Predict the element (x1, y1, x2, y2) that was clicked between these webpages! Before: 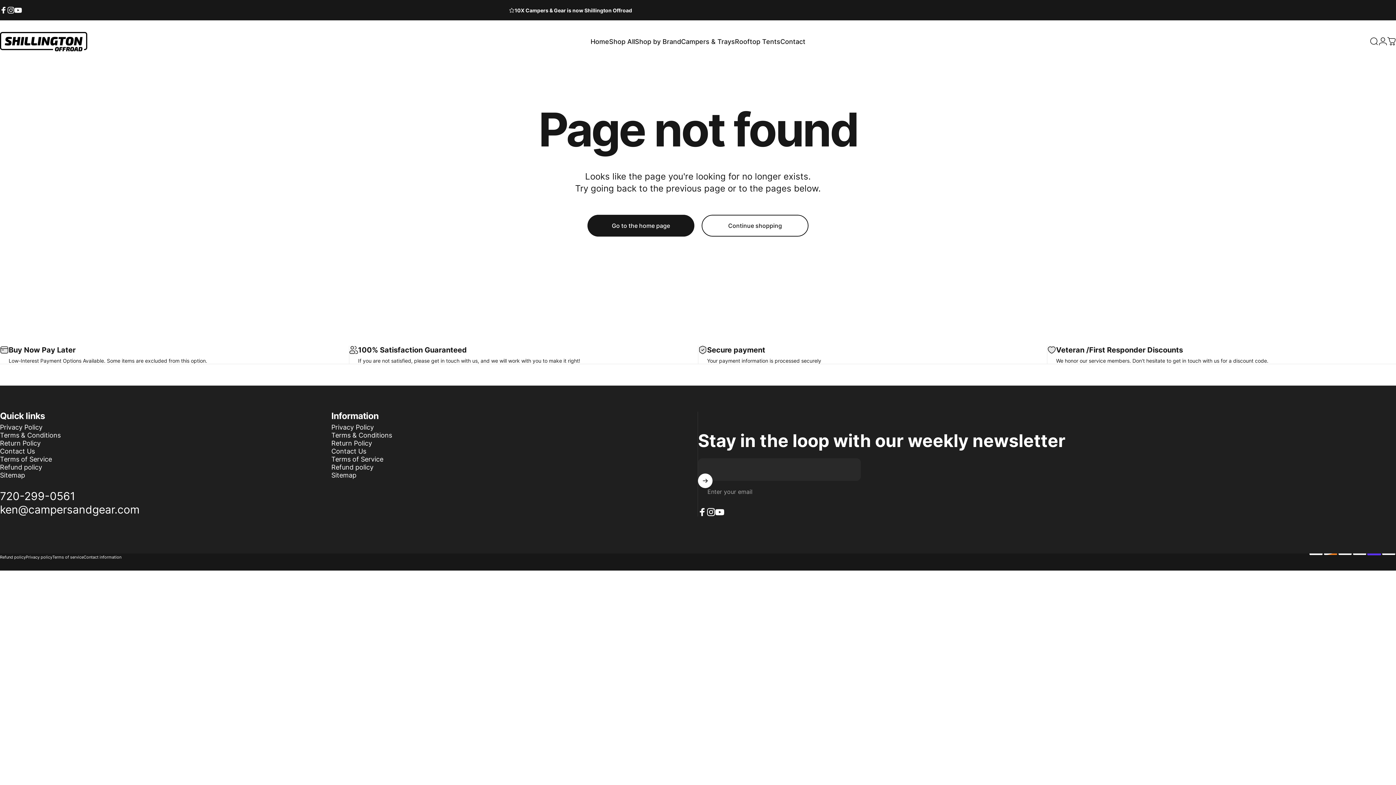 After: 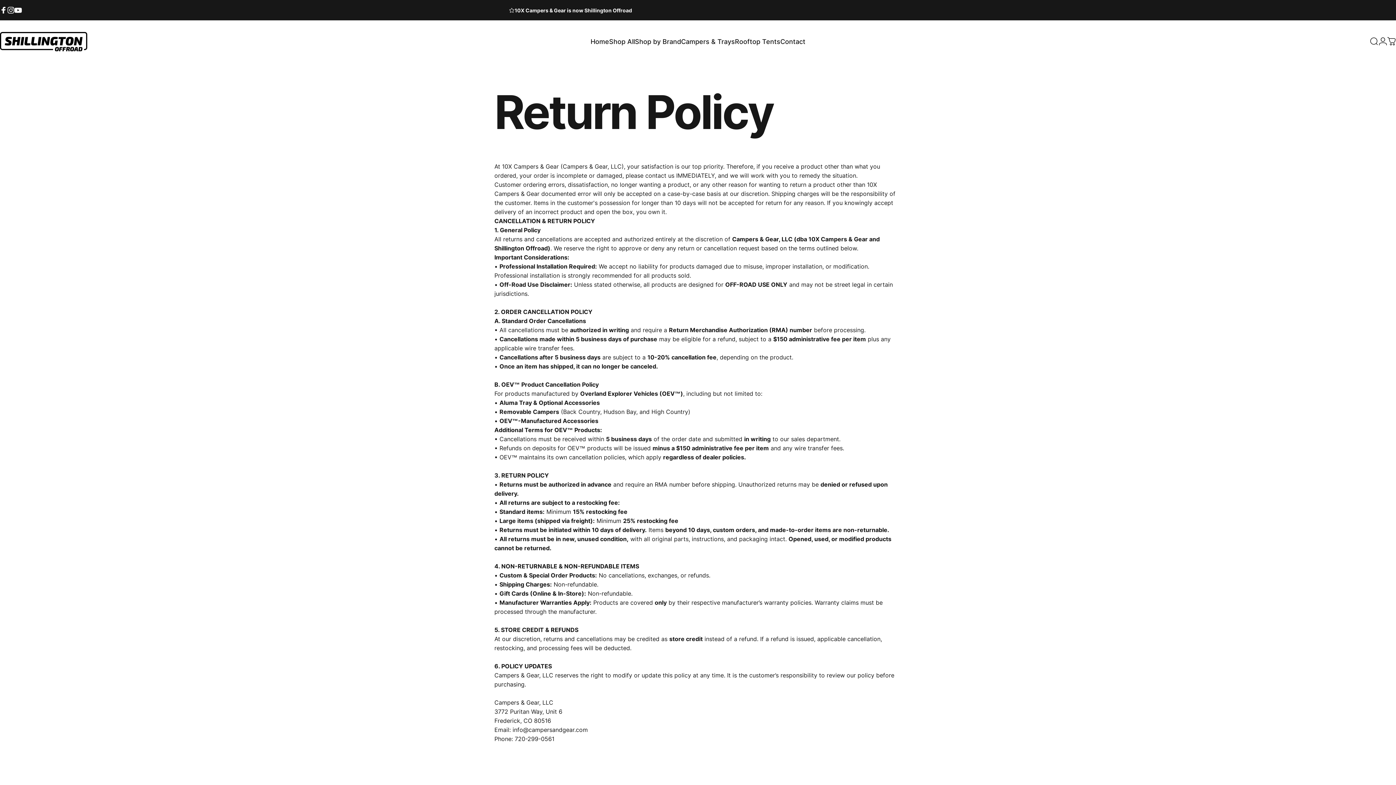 Action: label: Return Policy bbox: (0, 439, 40, 447)